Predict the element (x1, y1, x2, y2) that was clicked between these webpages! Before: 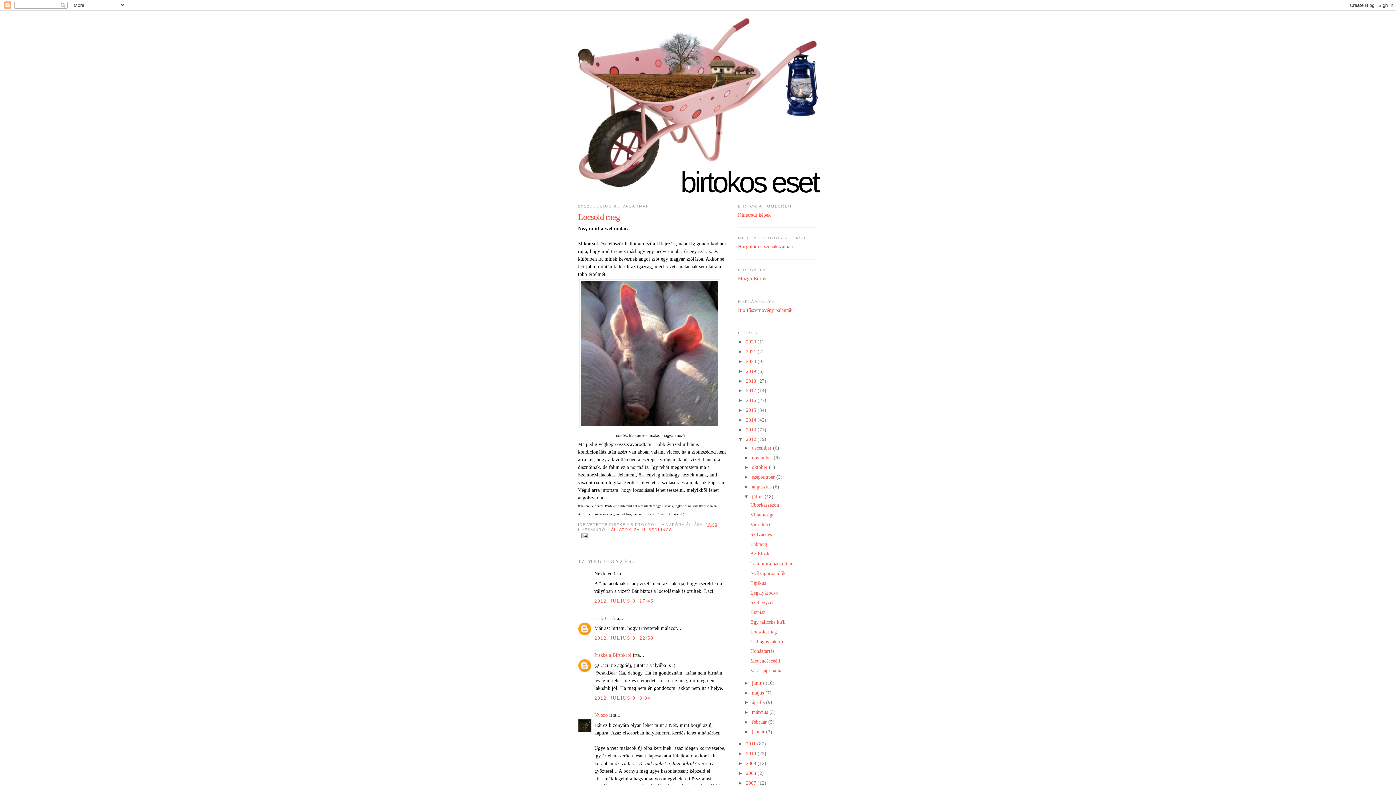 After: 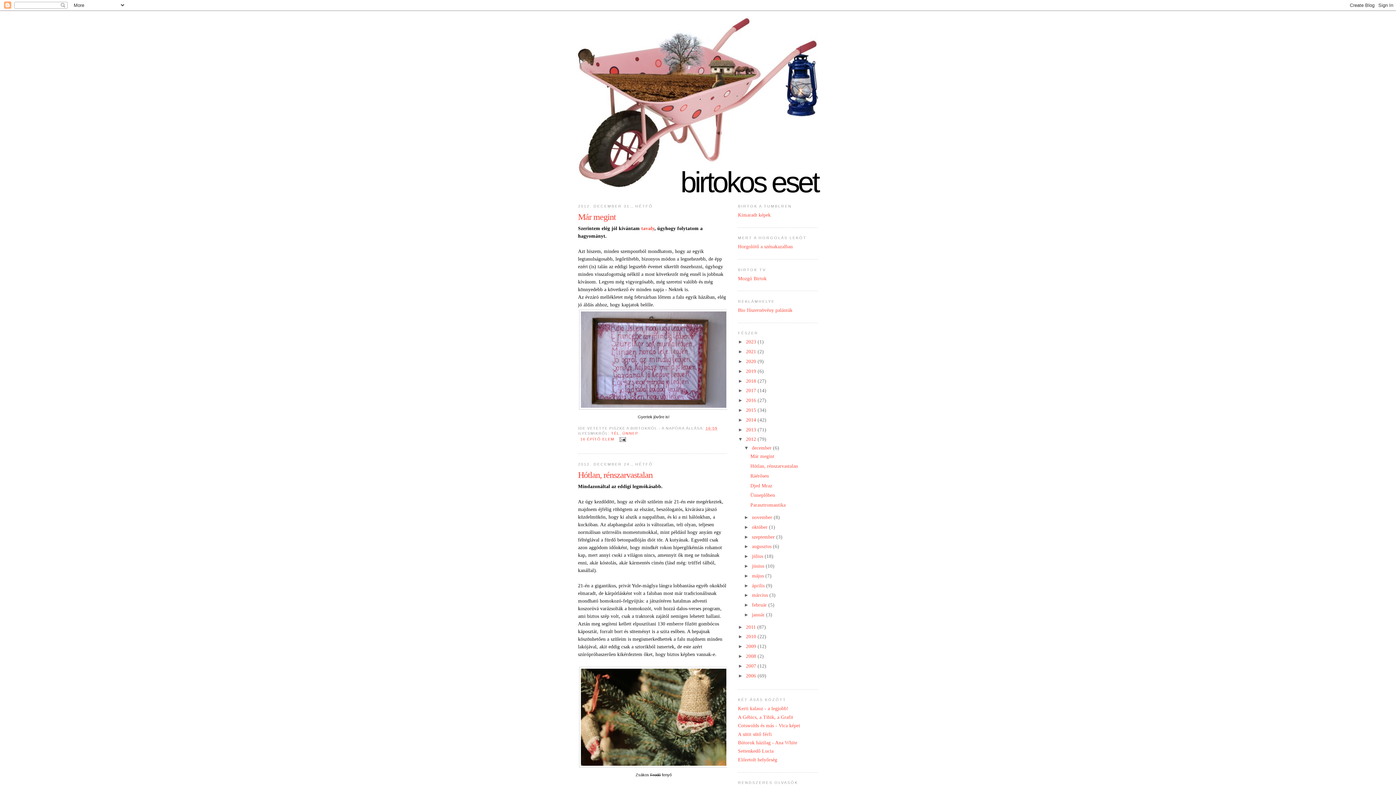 Action: label: december  bbox: (752, 445, 773, 450)